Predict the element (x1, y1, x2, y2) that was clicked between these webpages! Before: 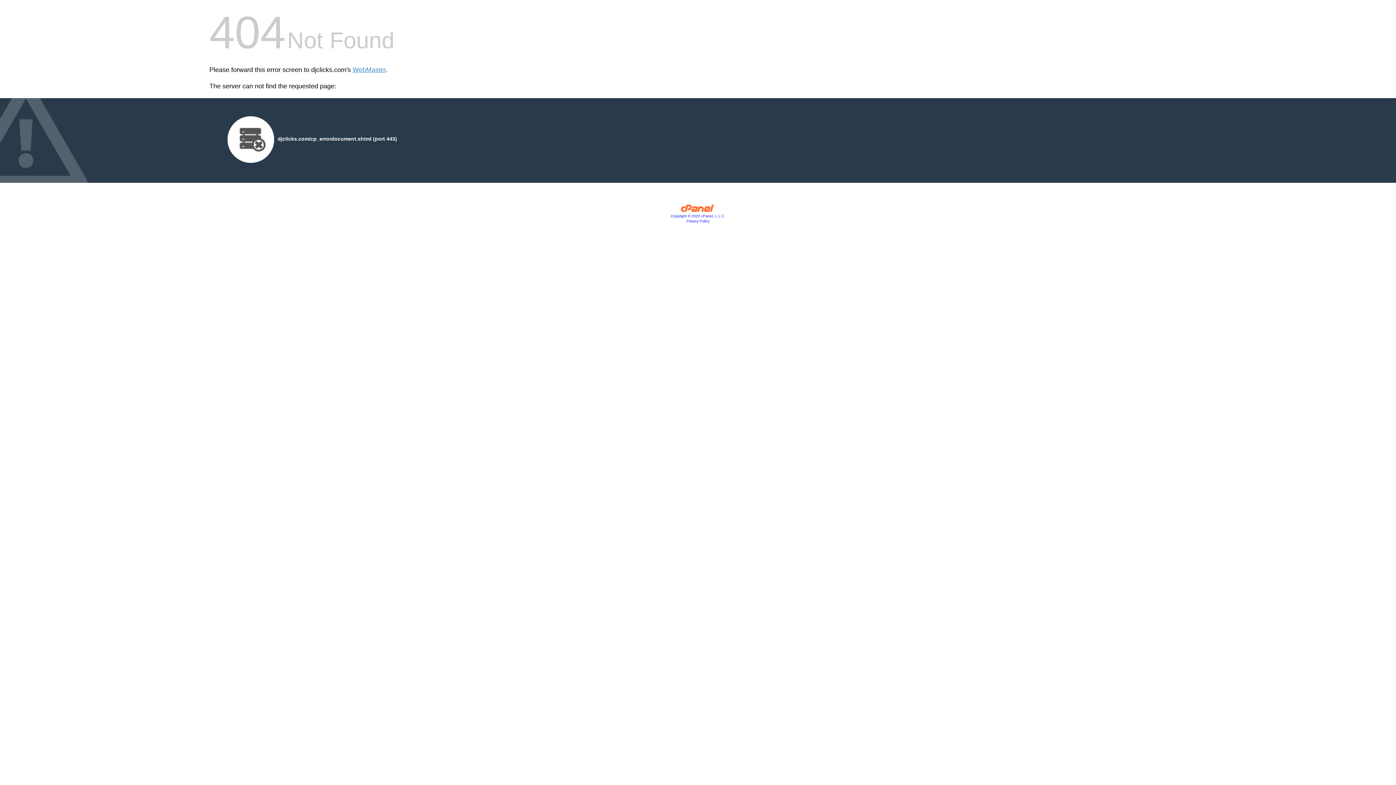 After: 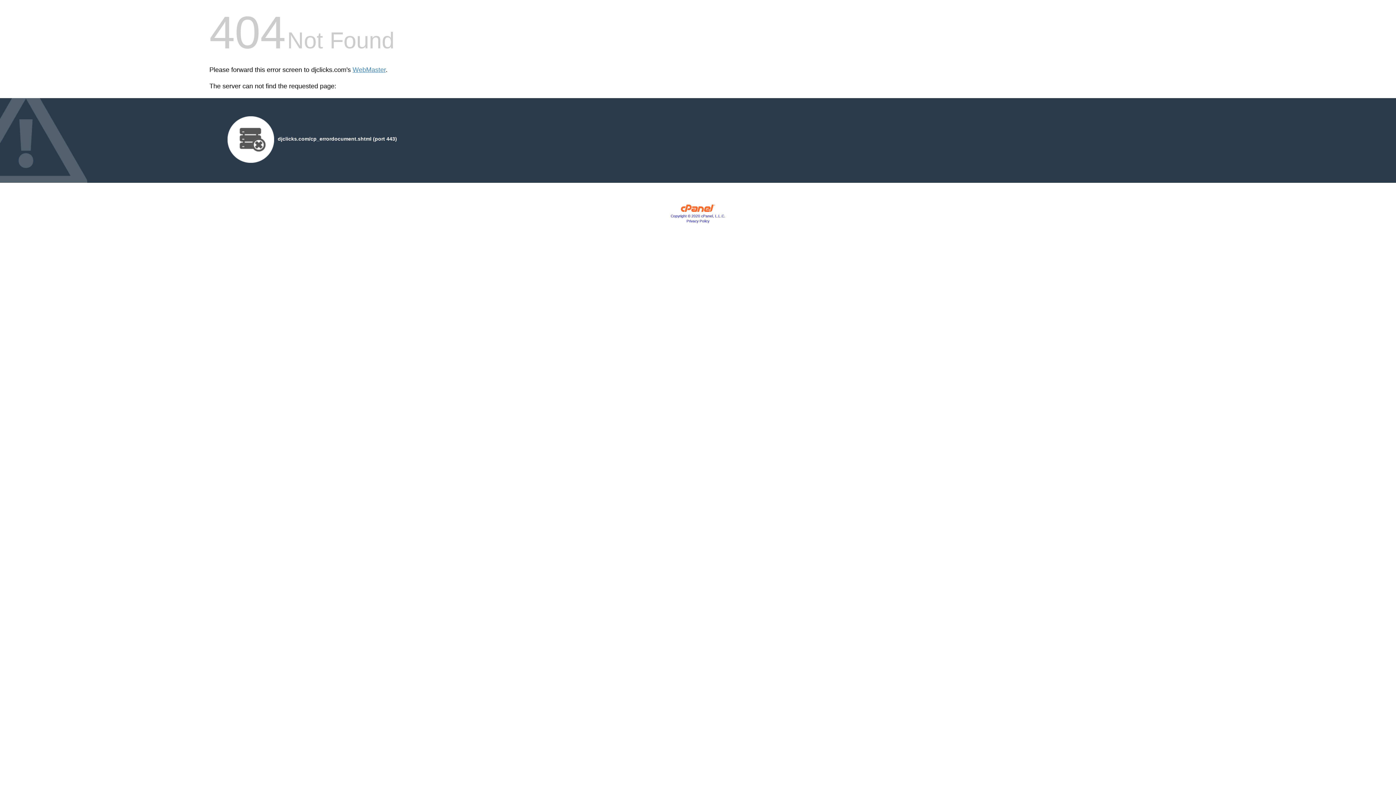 Action: label: Copyright © 2020 cPanel, L.L.C. bbox: (670, 214, 725, 218)